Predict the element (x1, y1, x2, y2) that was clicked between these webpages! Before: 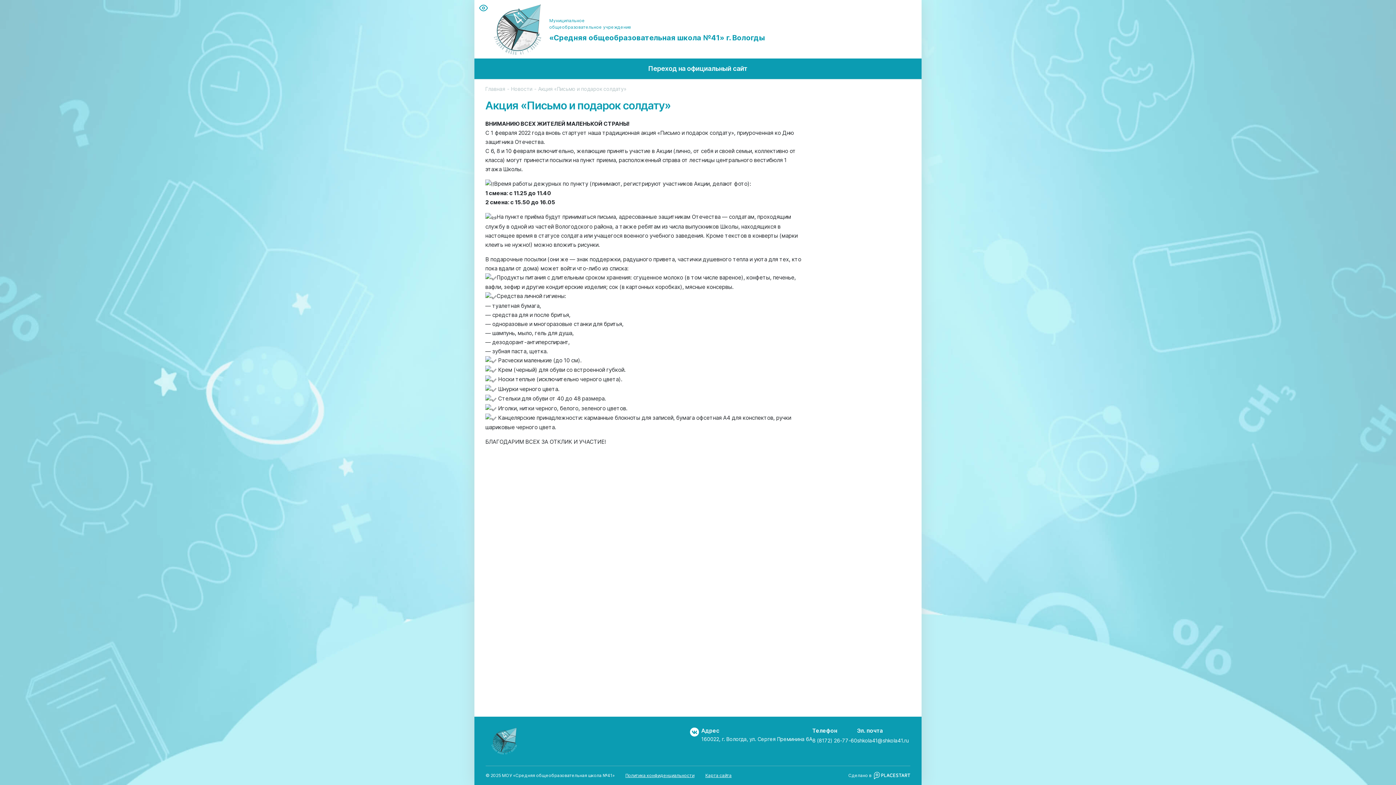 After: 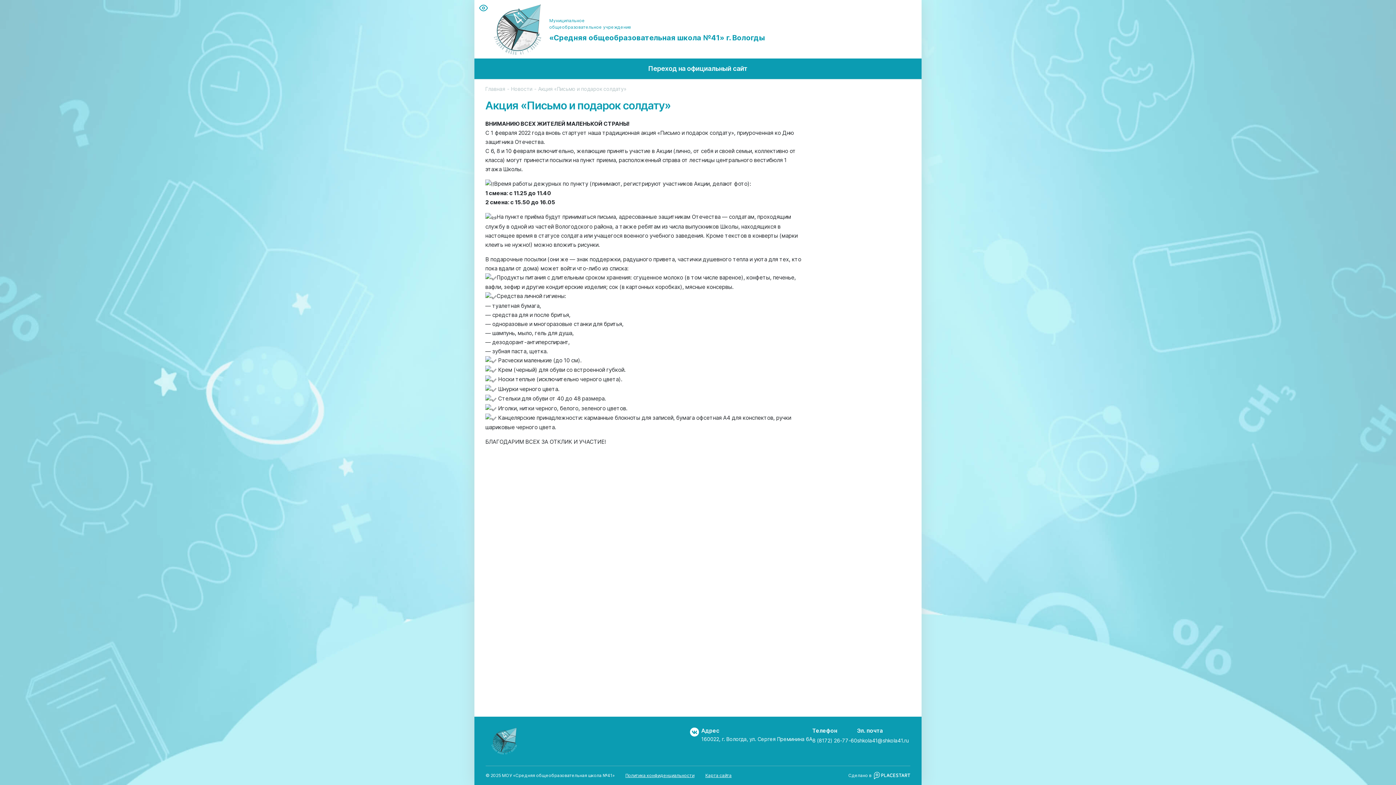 Action: label: Сделано в  bbox: (848, 772, 910, 779)